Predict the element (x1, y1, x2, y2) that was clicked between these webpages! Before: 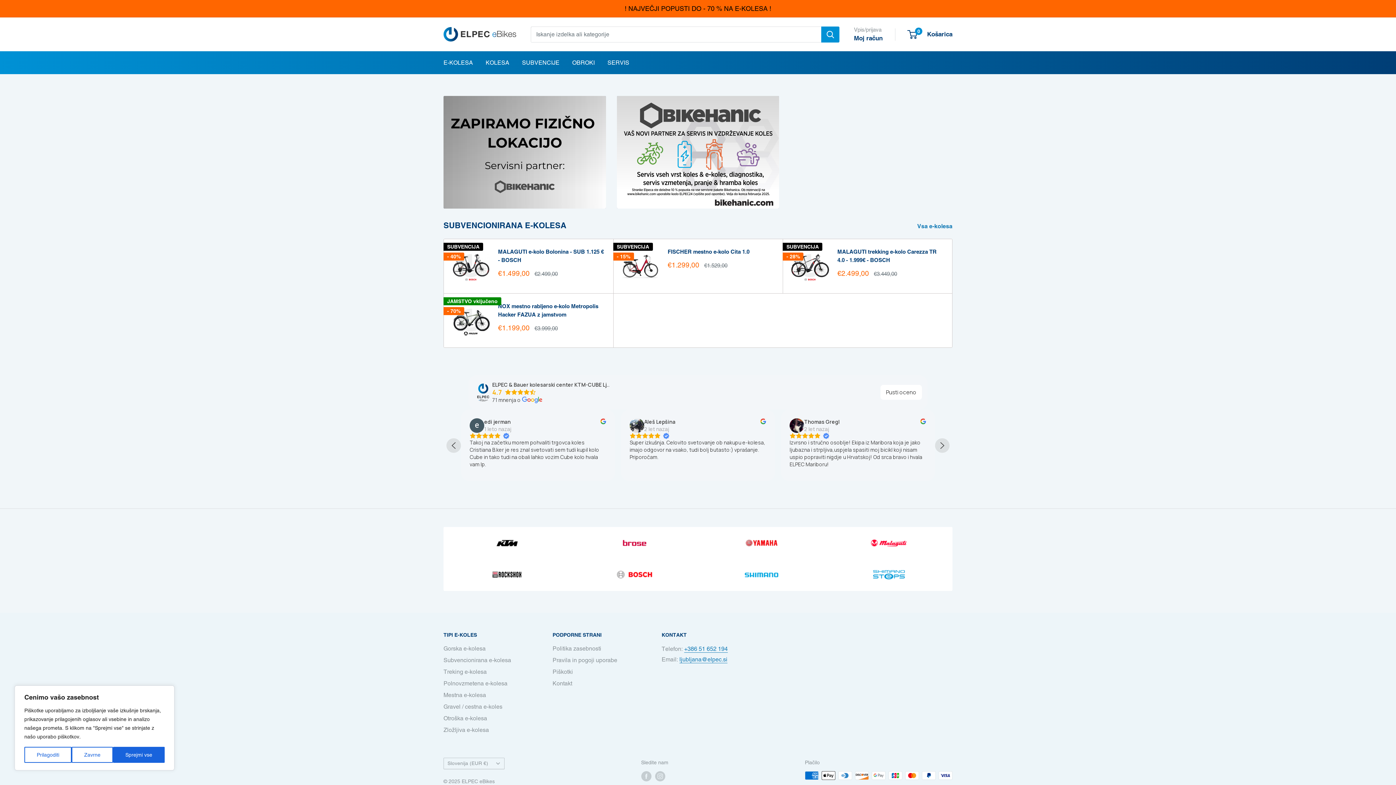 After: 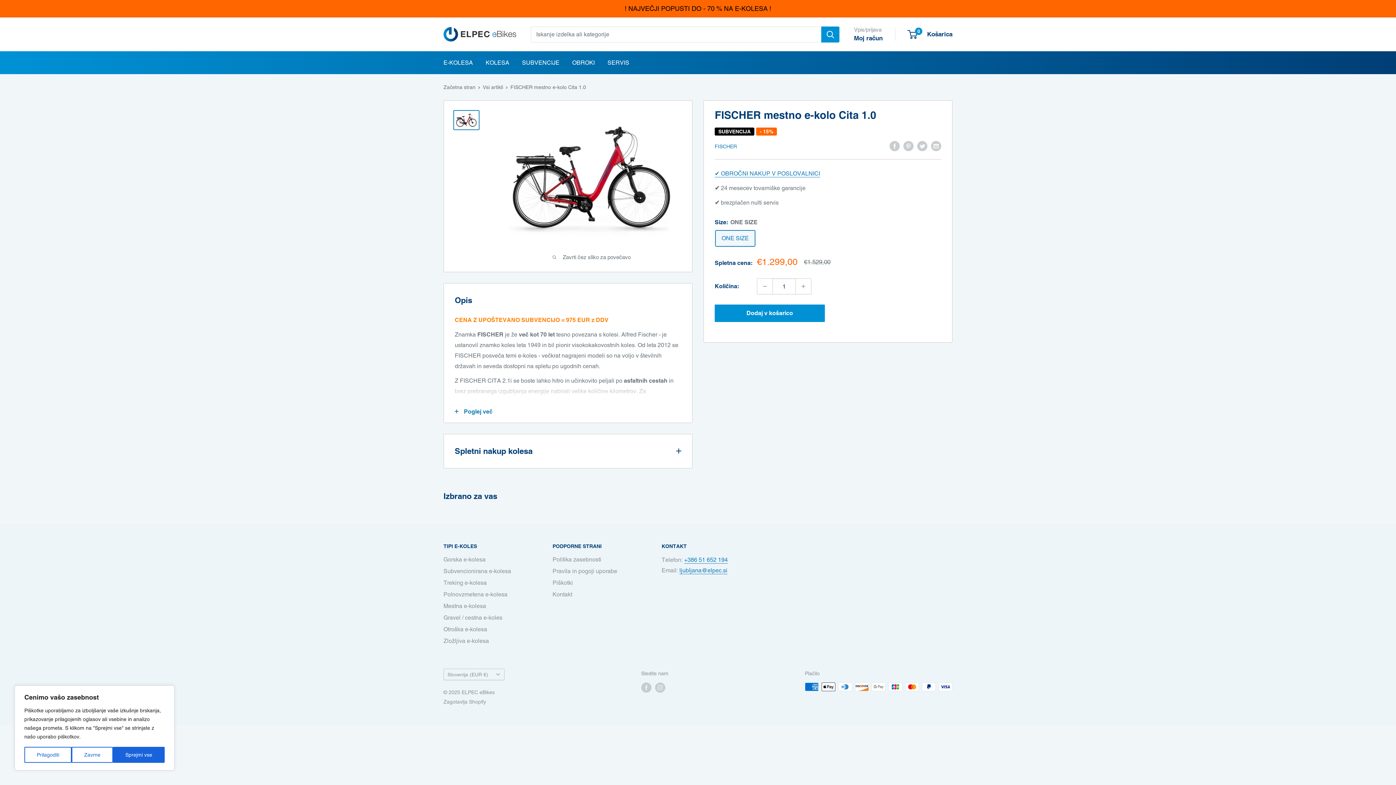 Action: bbox: (620, 246, 660, 286)